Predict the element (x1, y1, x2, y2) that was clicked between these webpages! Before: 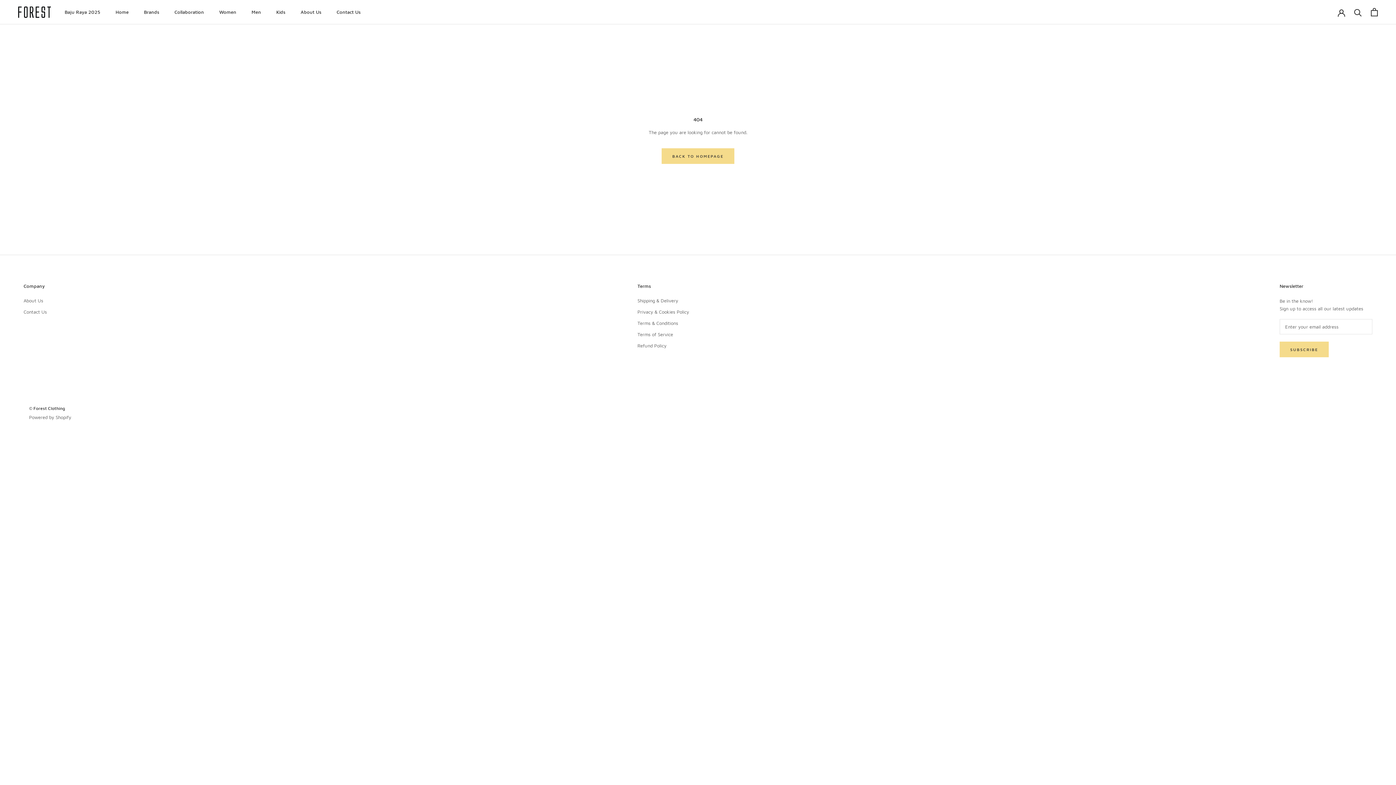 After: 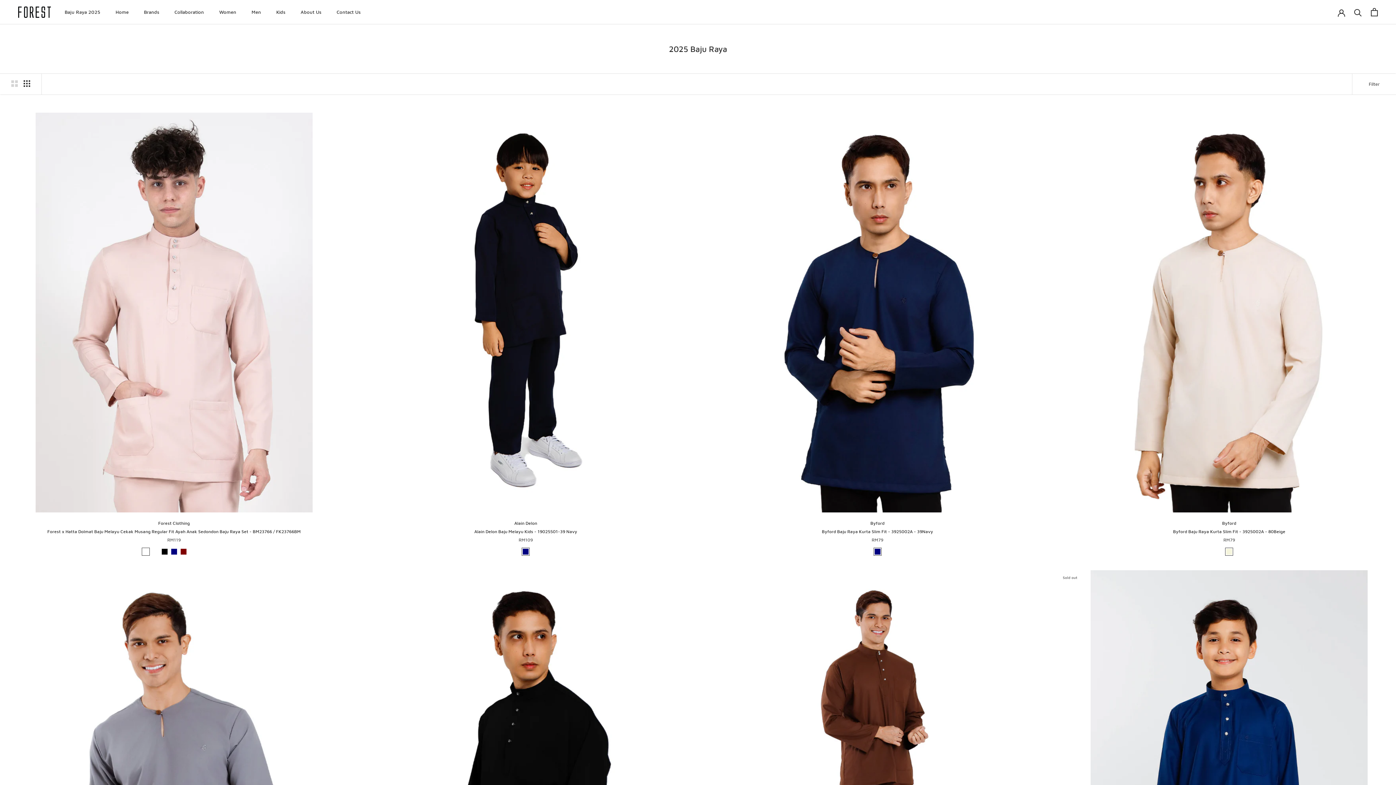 Action: bbox: (64, 9, 100, 14) label: Baju Raya 2025